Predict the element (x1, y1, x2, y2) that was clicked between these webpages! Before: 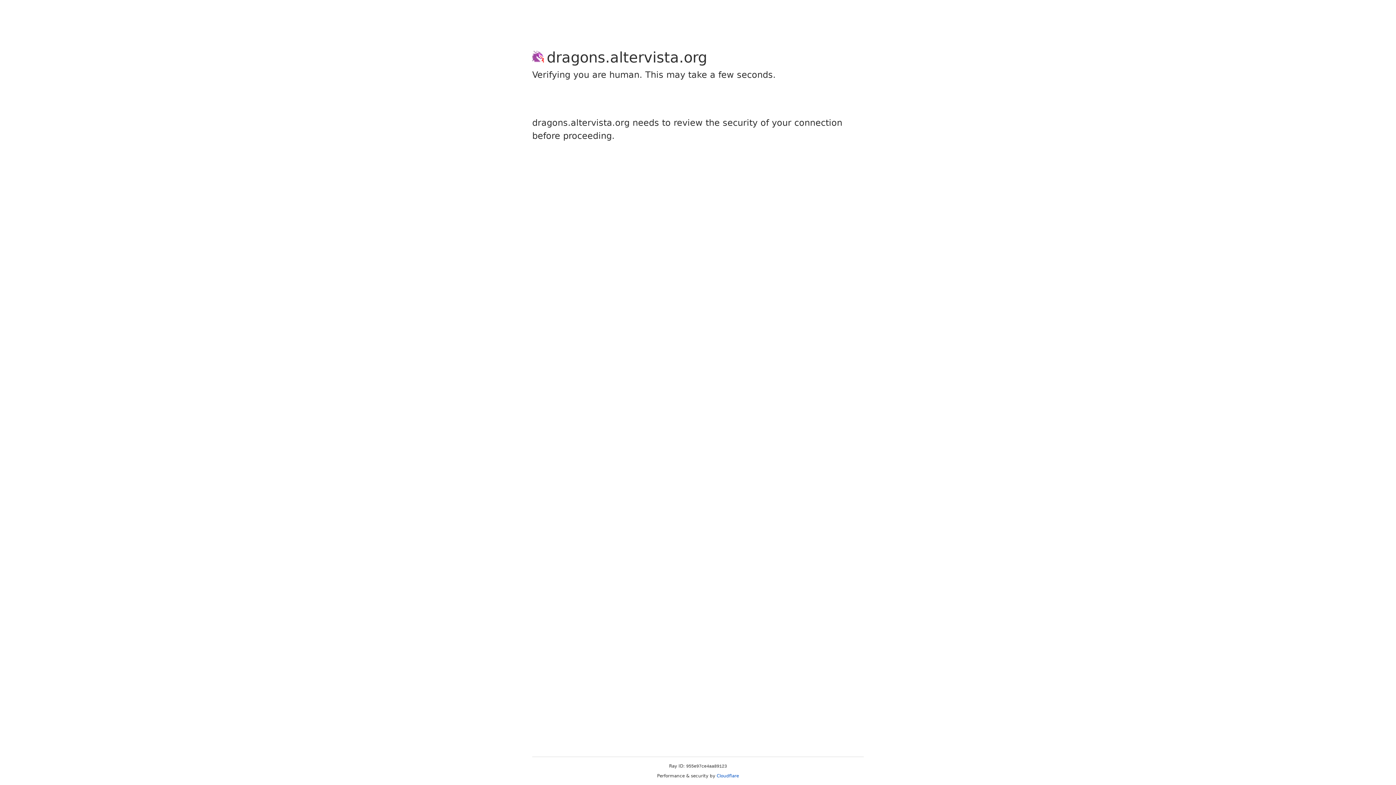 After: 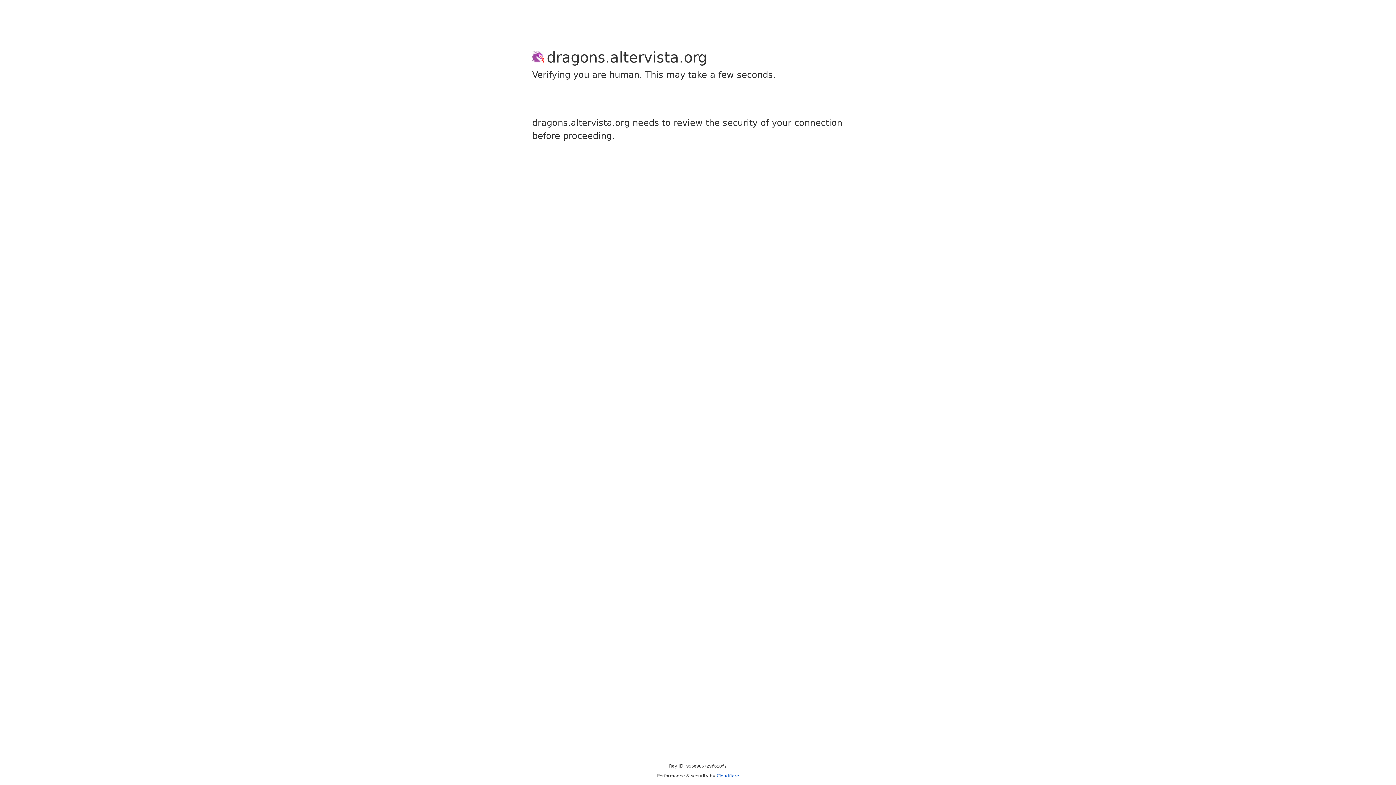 Action: bbox: (716, 773, 739, 778) label: Cloudflare